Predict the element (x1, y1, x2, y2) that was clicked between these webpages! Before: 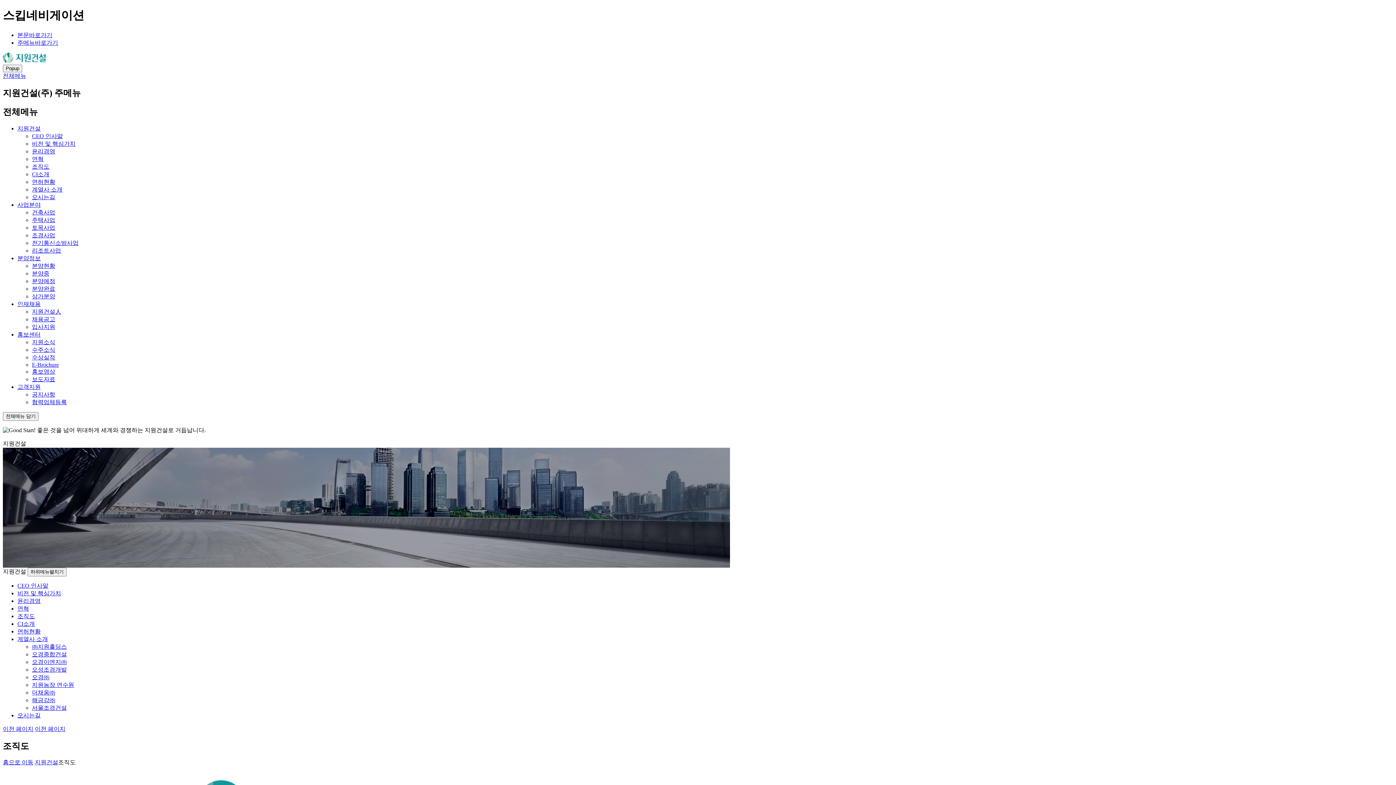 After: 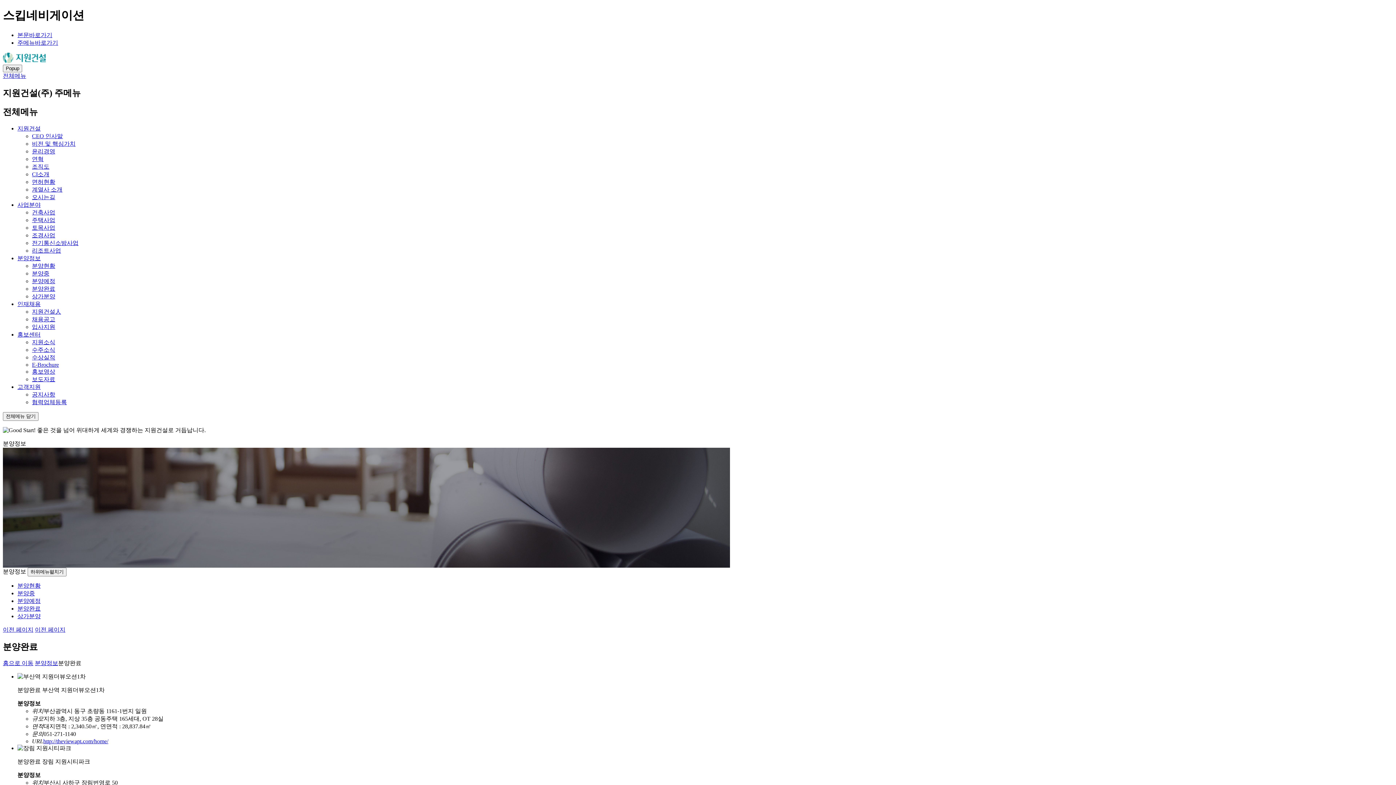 Action: bbox: (32, 285, 55, 291) label: 분양완료